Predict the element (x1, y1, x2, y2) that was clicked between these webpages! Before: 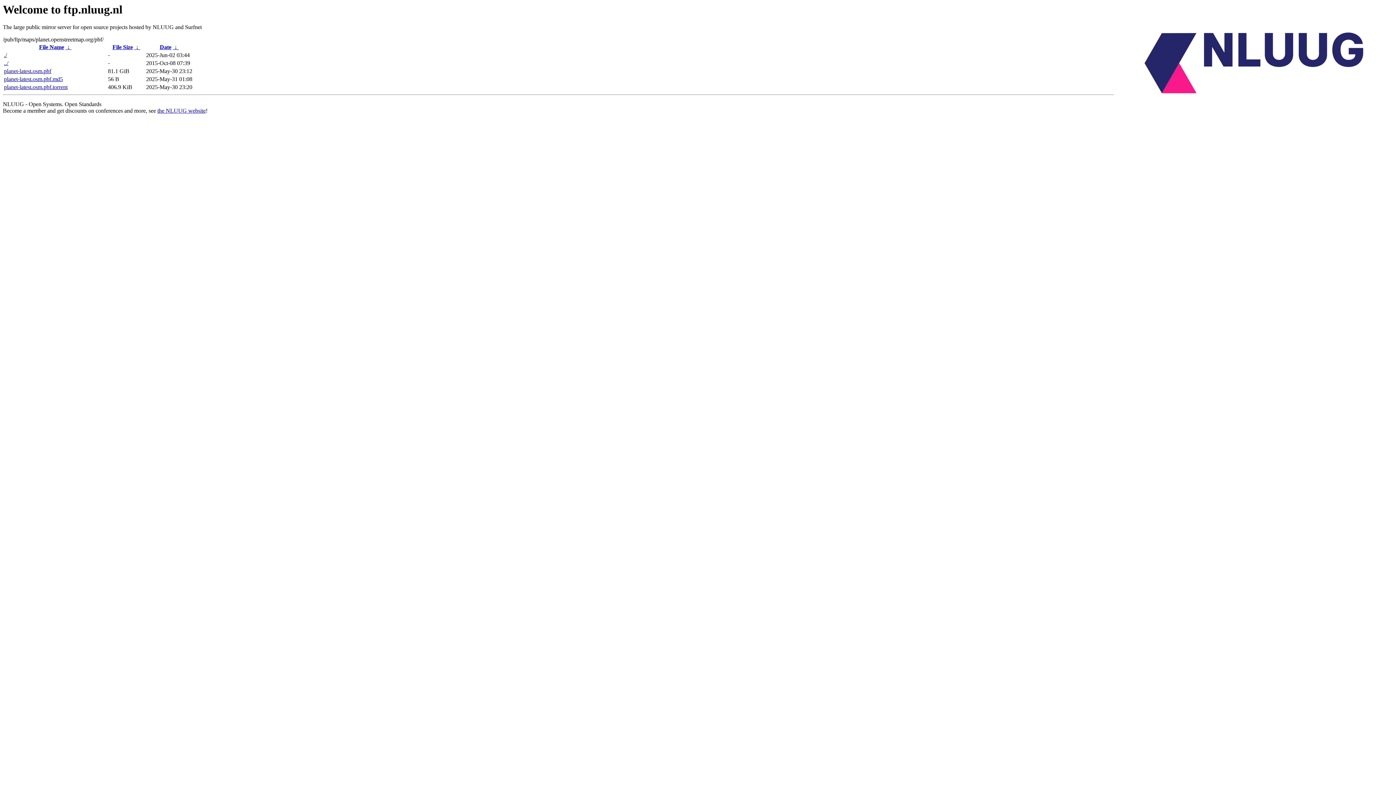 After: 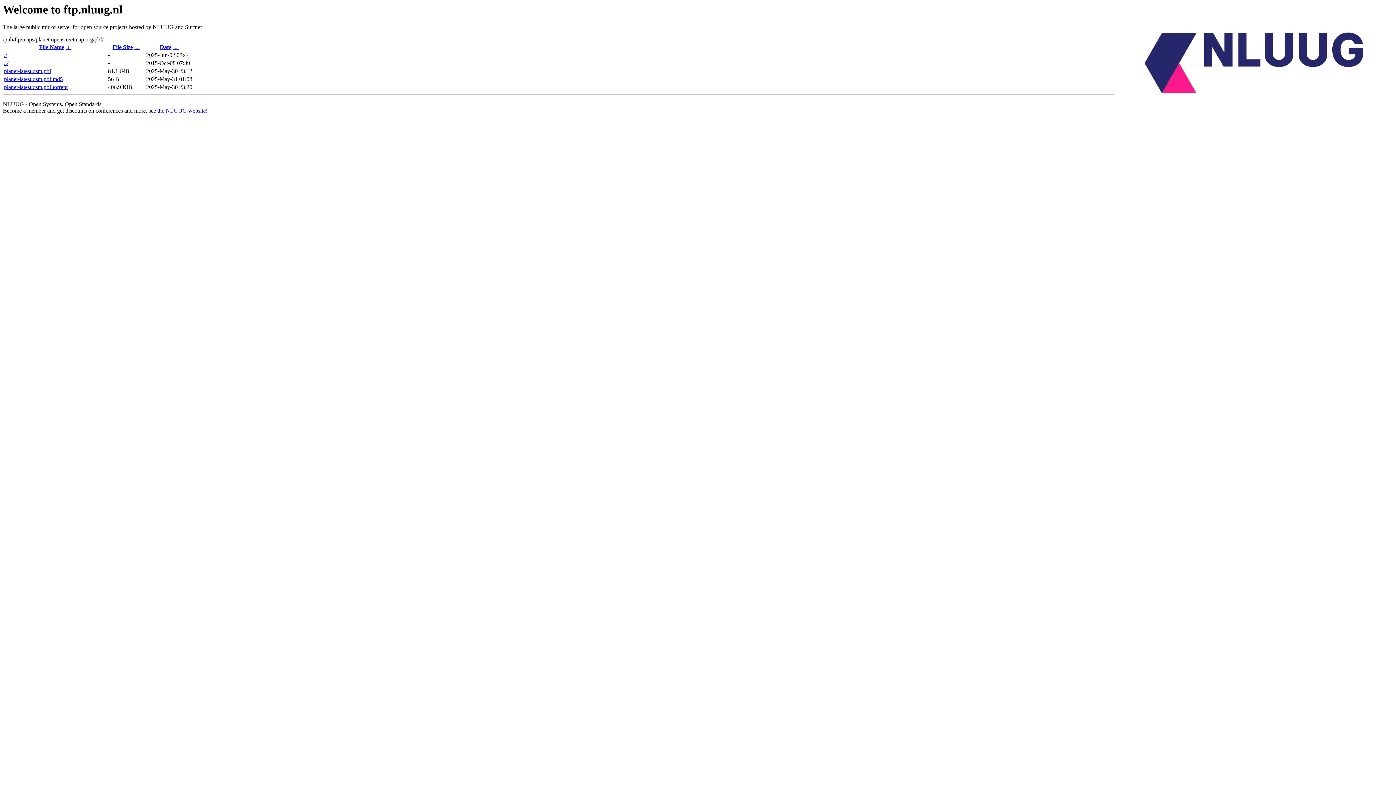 Action: label: planet-latest.osm.pbf bbox: (4, 68, 51, 74)